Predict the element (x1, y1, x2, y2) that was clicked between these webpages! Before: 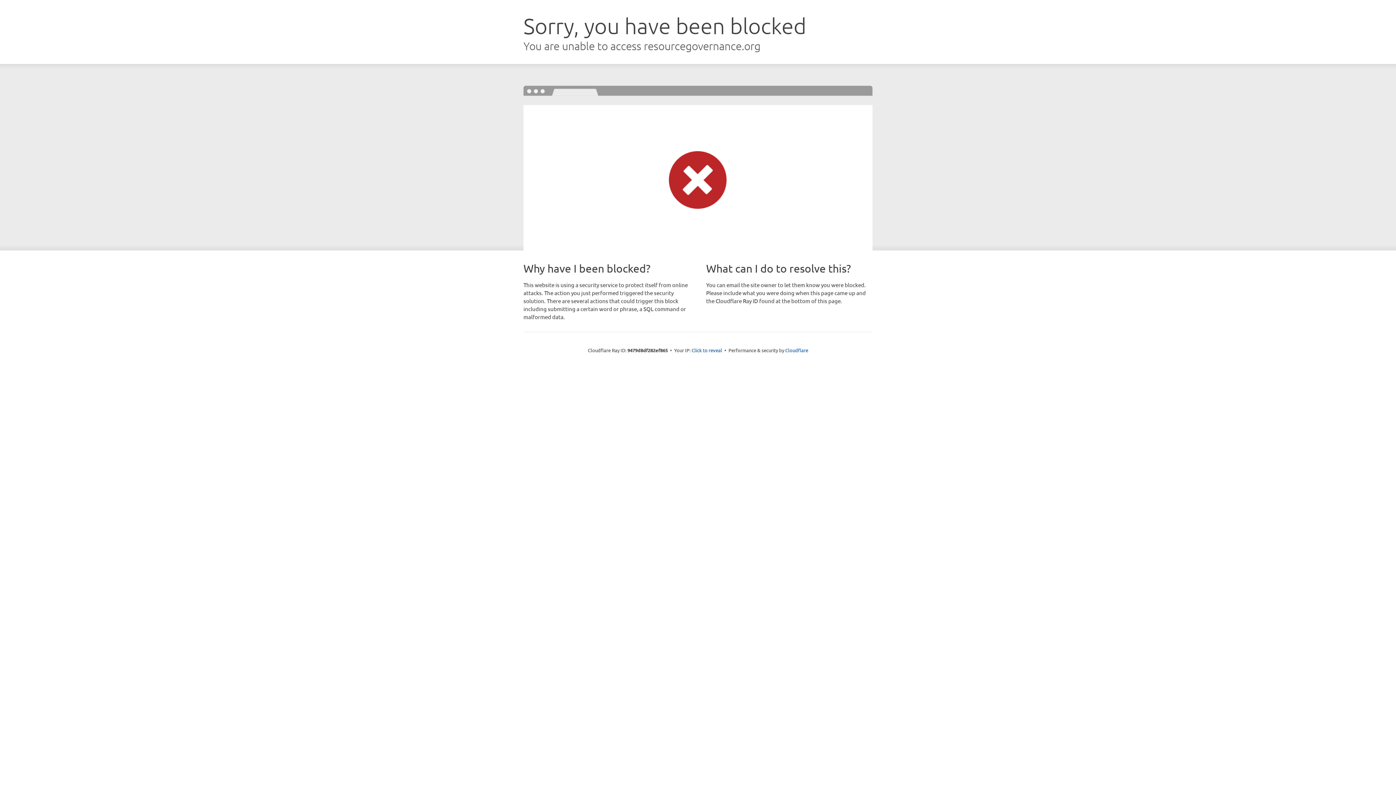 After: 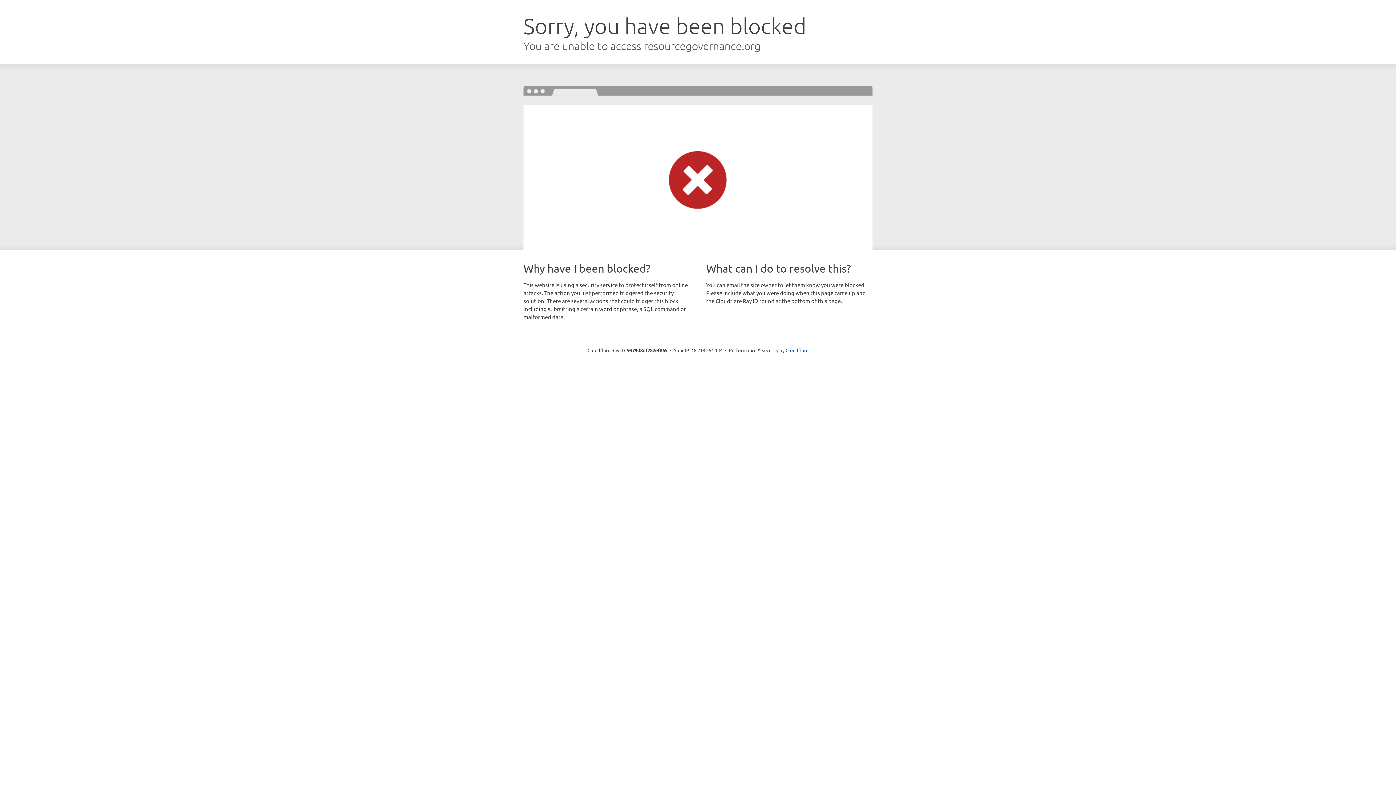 Action: bbox: (691, 346, 722, 353) label: Click to reveal